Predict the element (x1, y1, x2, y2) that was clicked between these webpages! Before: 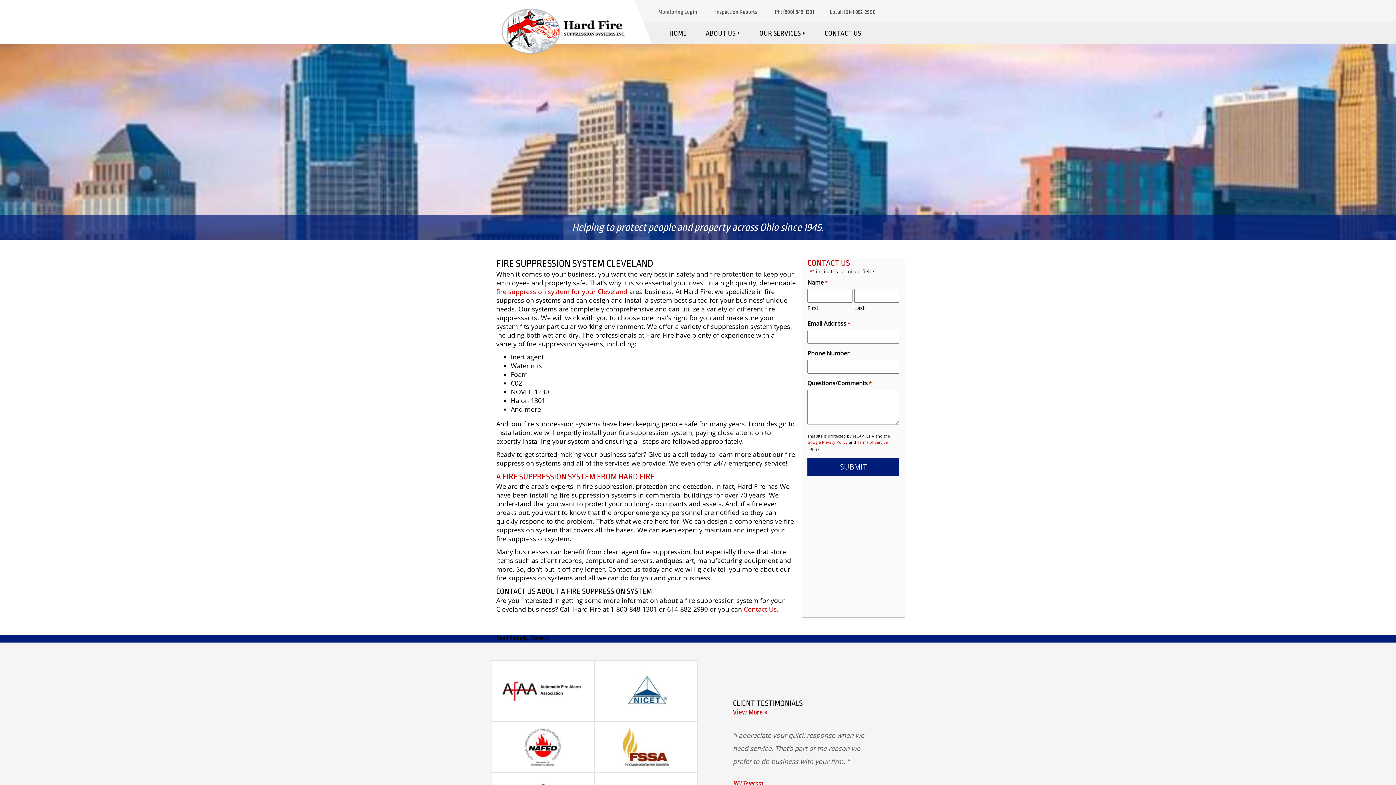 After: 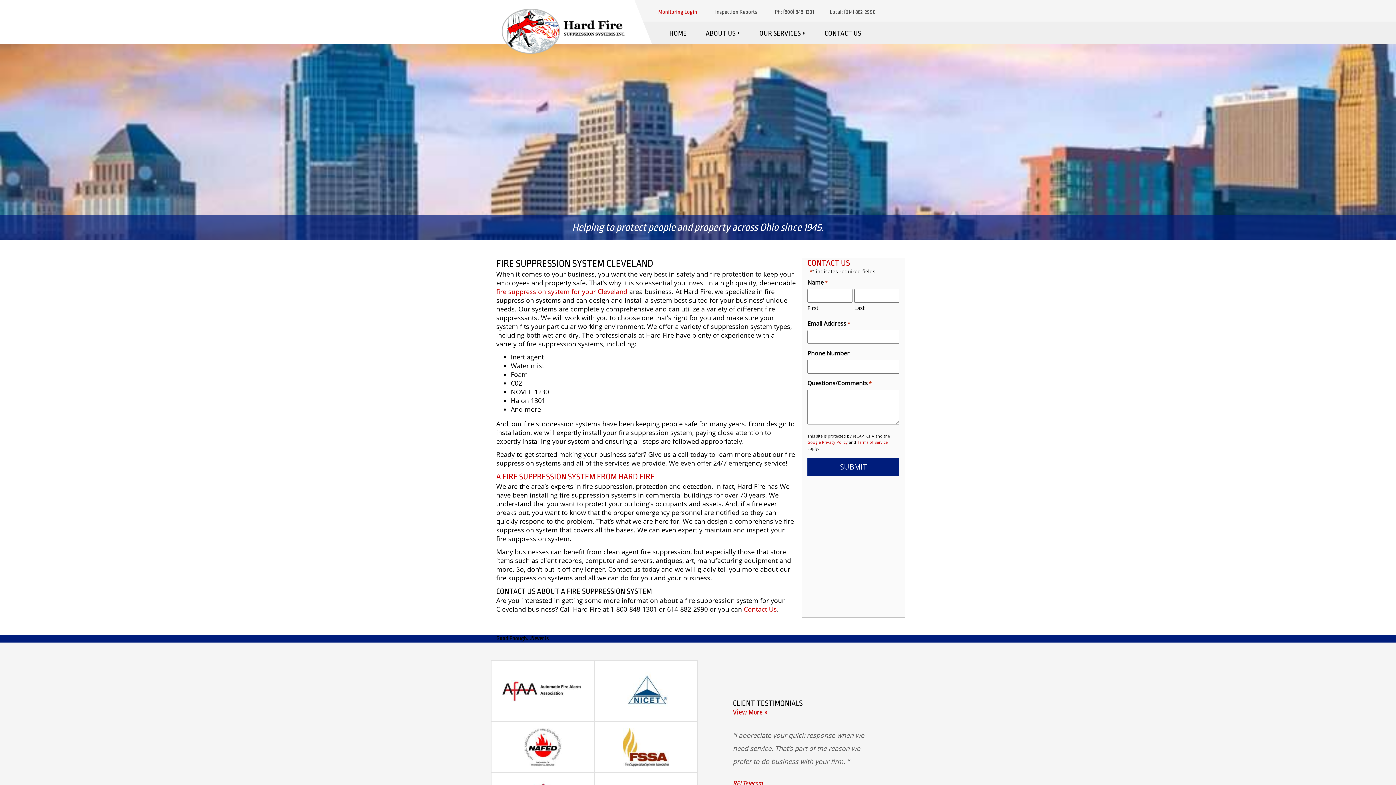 Action: bbox: (648, 8, 707, 16) label: Monitoring Login